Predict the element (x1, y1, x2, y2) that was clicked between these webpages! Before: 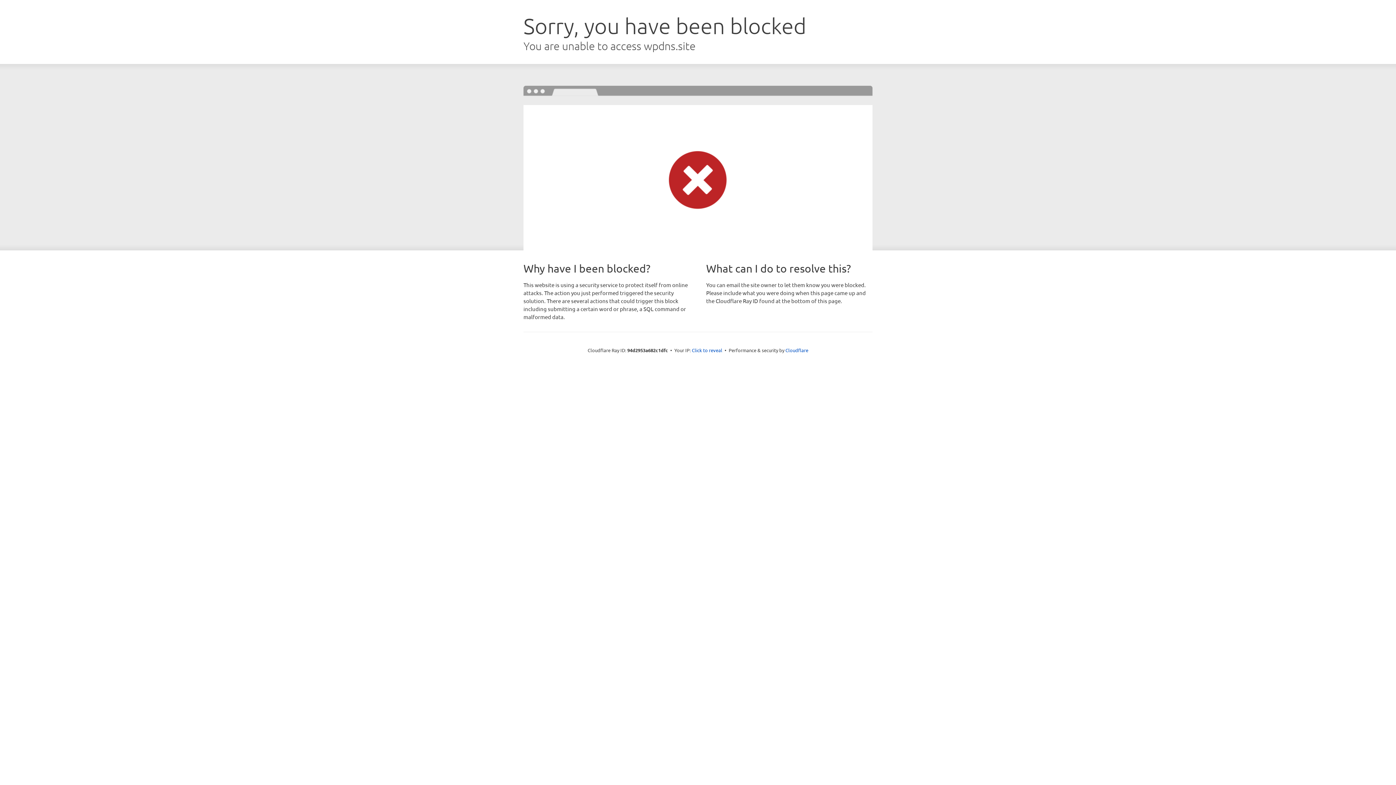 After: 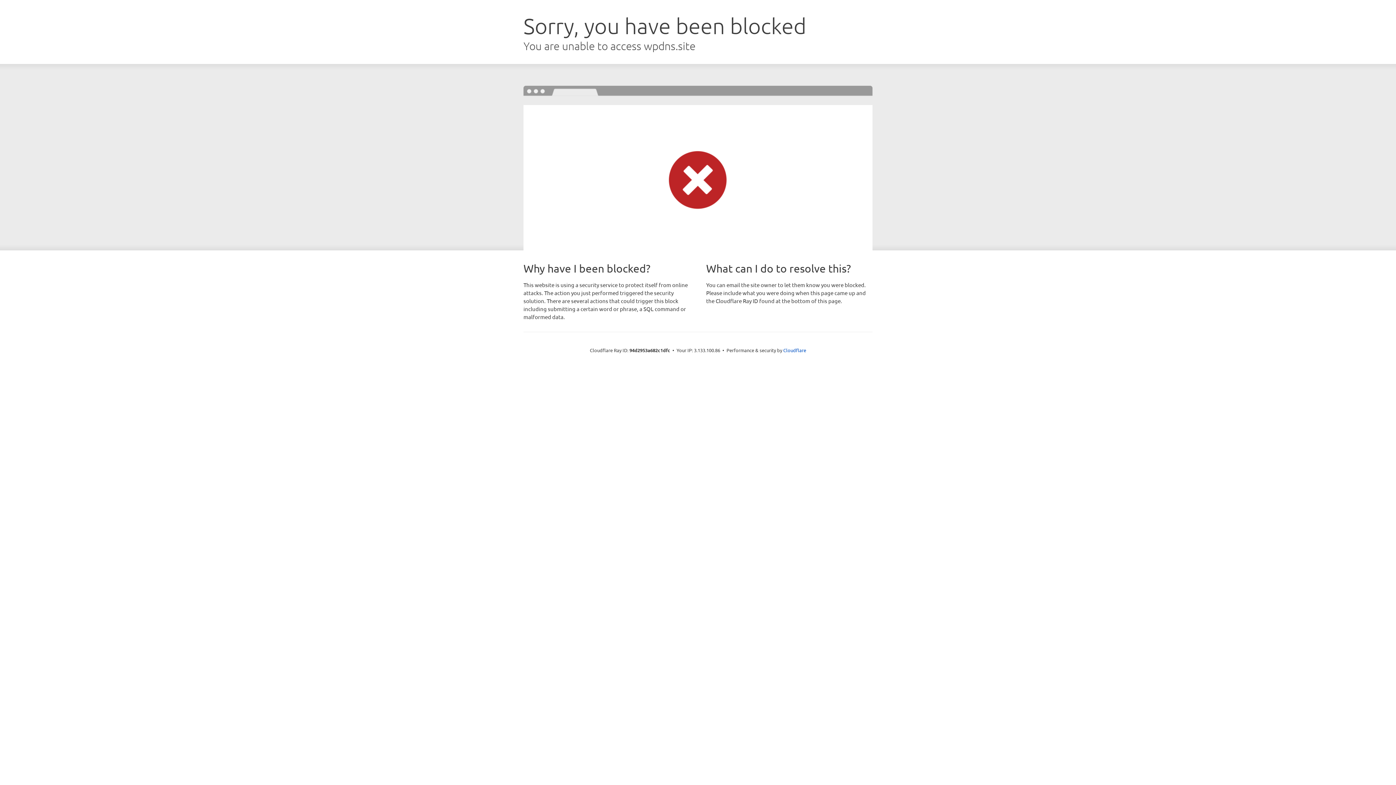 Action: bbox: (692, 346, 722, 353) label: Click to reveal